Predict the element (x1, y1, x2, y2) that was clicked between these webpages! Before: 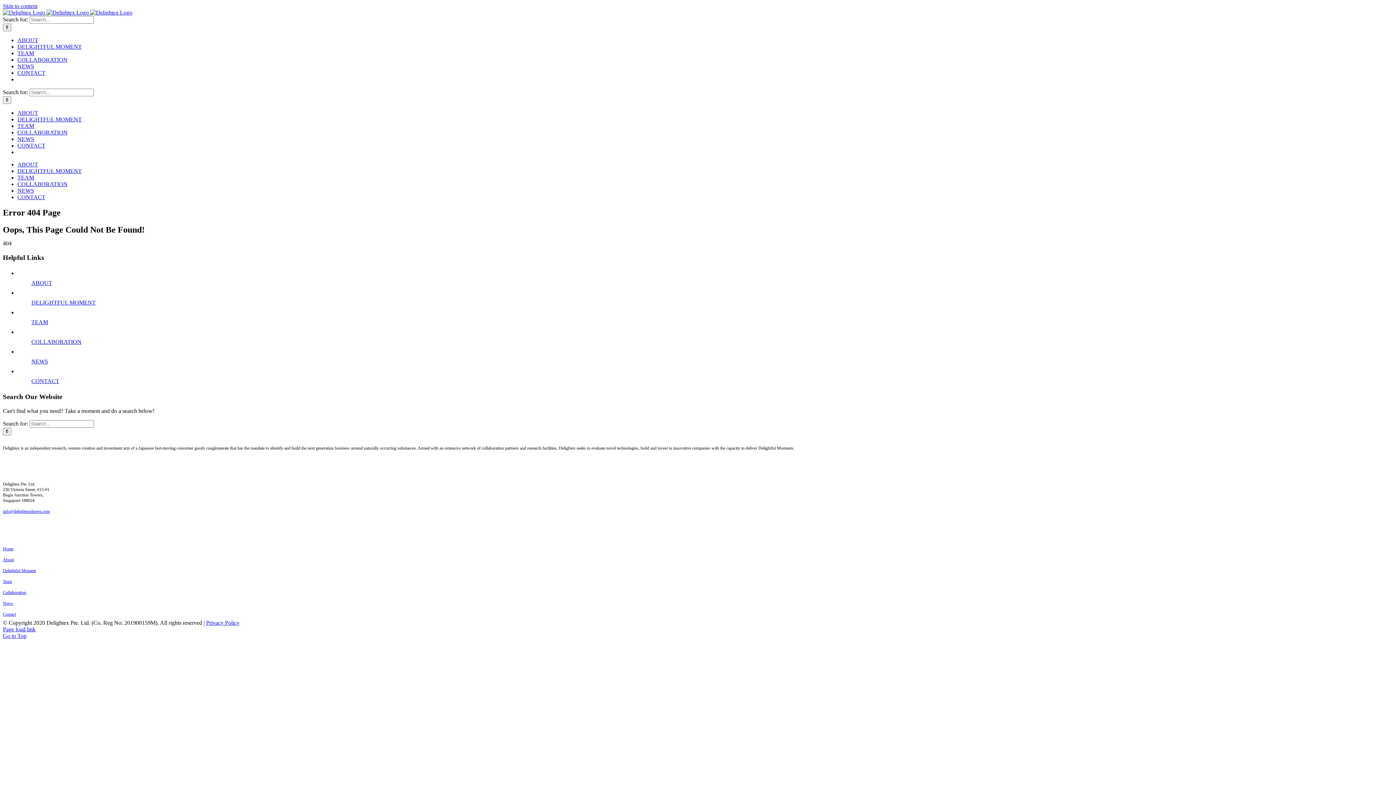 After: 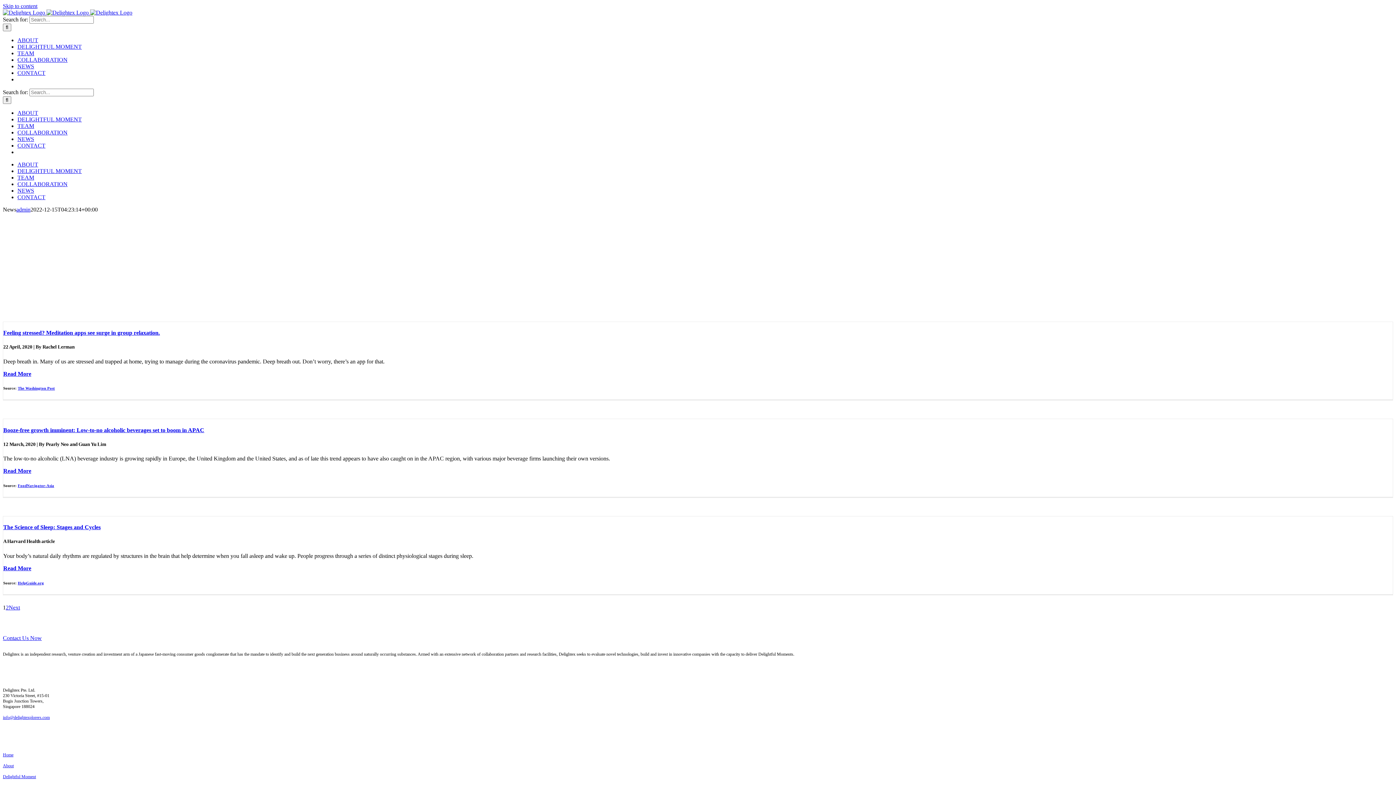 Action: label: NEWS bbox: (17, 187, 34, 193)